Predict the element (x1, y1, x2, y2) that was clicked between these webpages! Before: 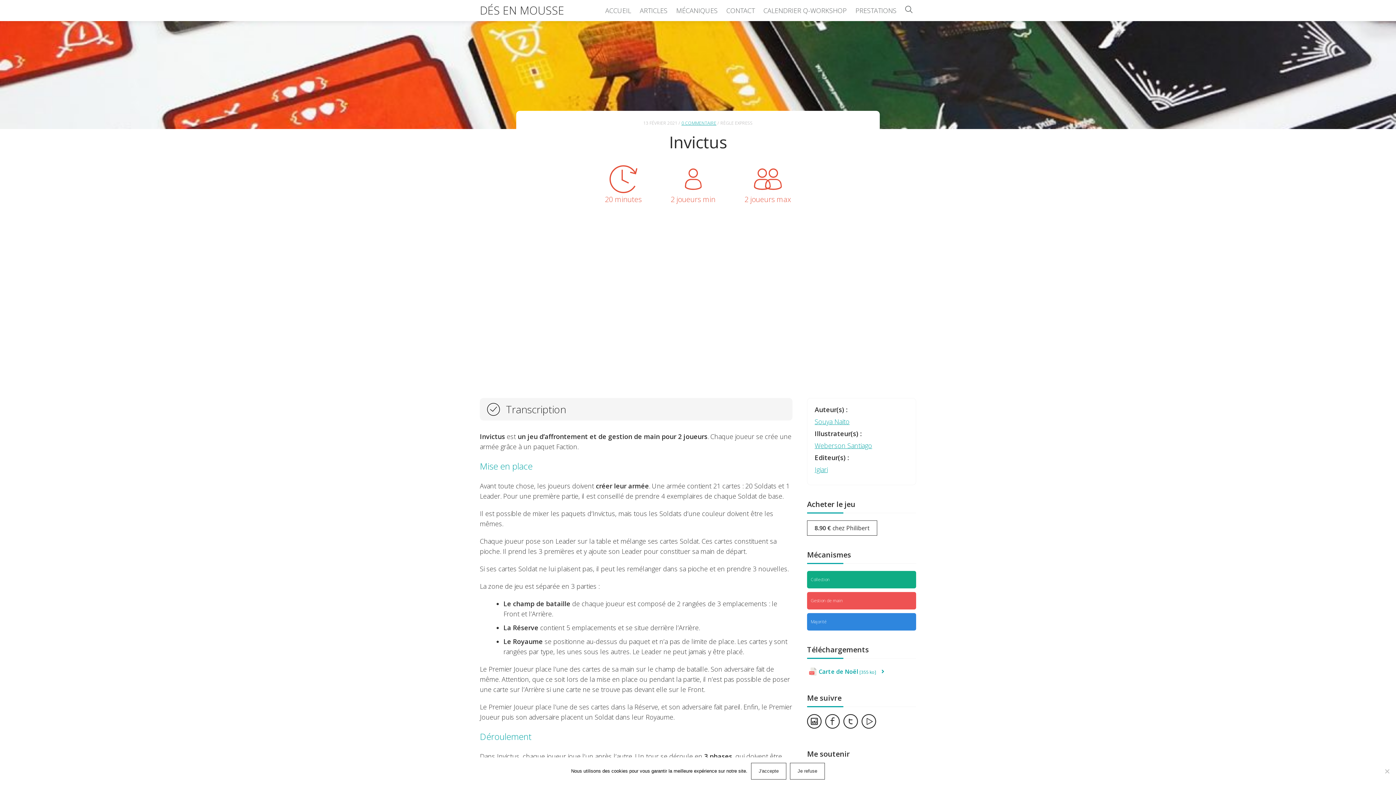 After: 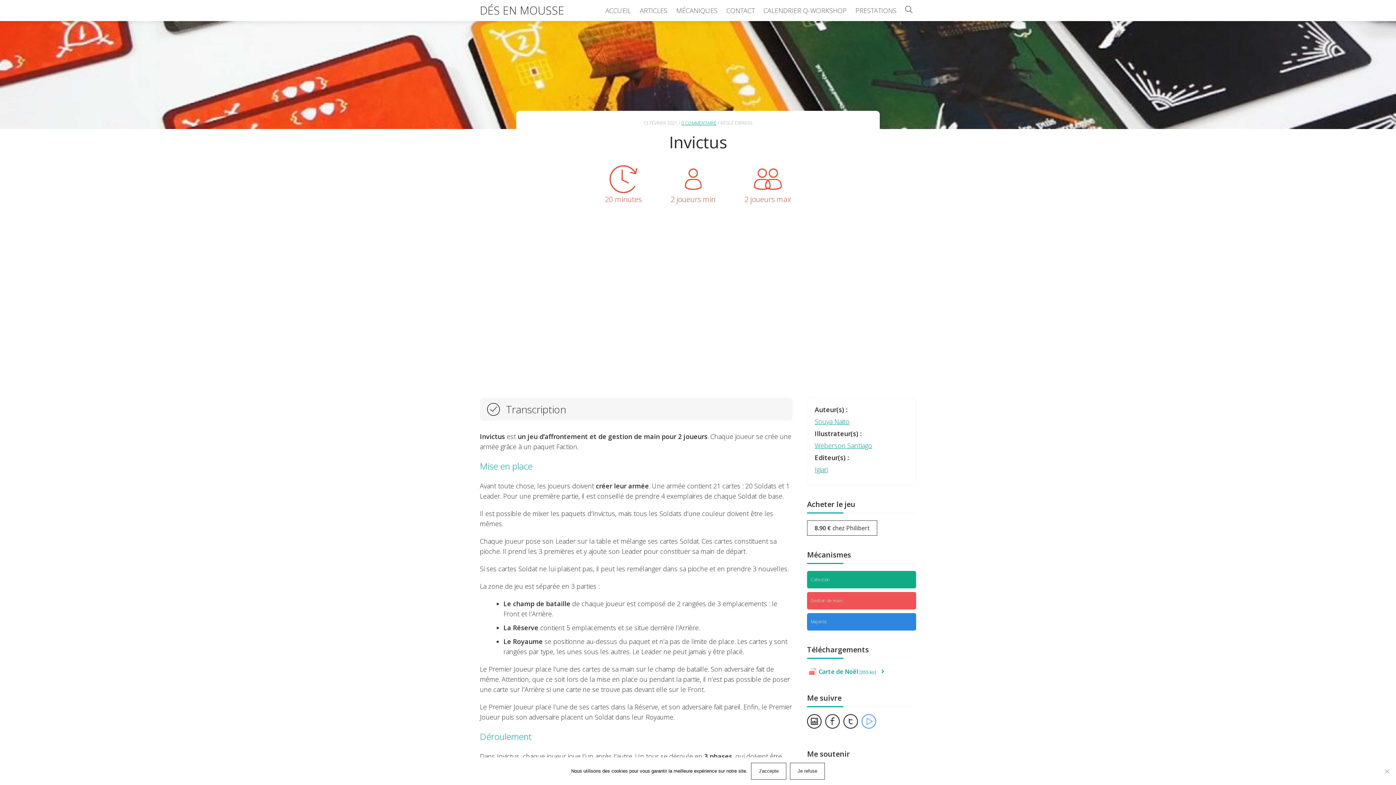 Action: bbox: (861, 722, 876, 730)